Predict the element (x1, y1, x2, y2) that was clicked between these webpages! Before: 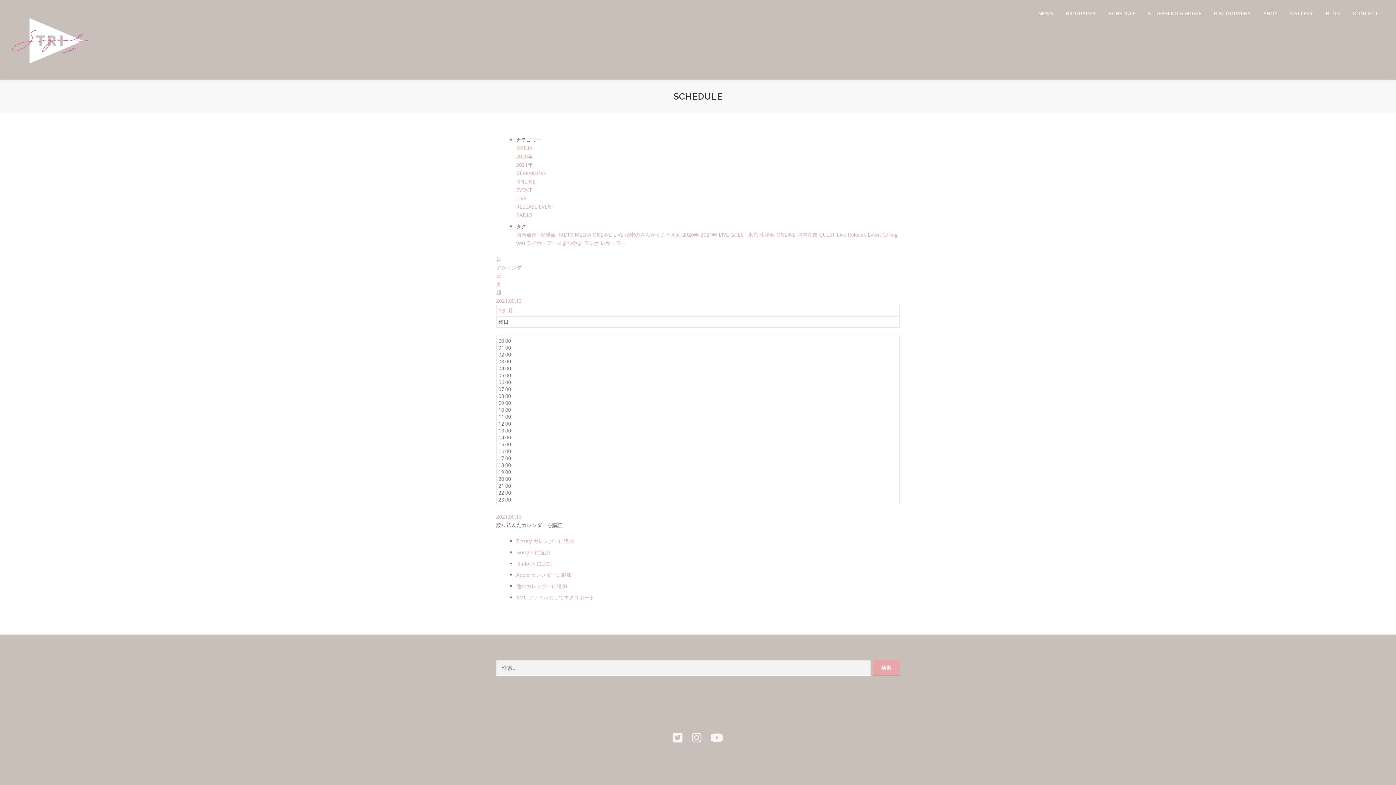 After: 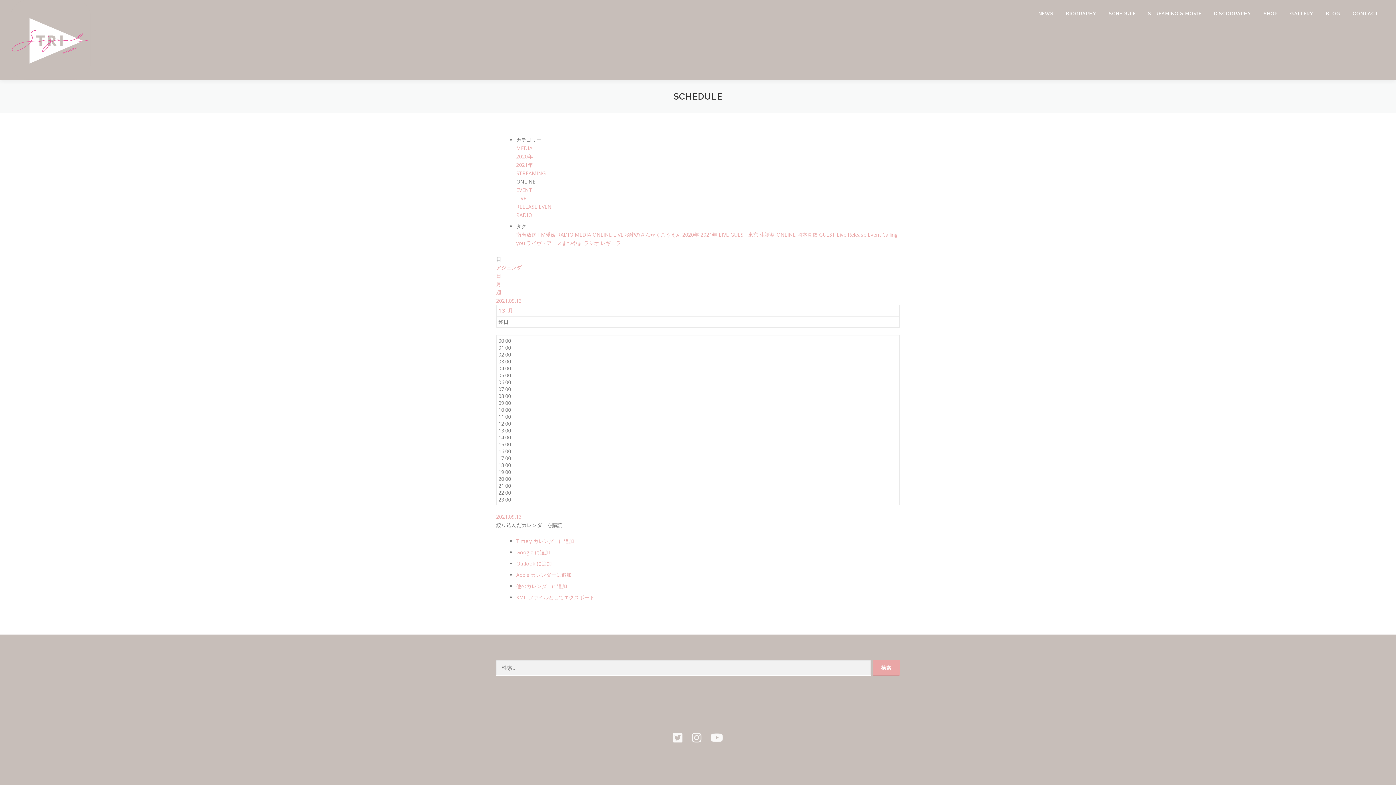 Action: bbox: (516, 178, 535, 185) label: ONLINE